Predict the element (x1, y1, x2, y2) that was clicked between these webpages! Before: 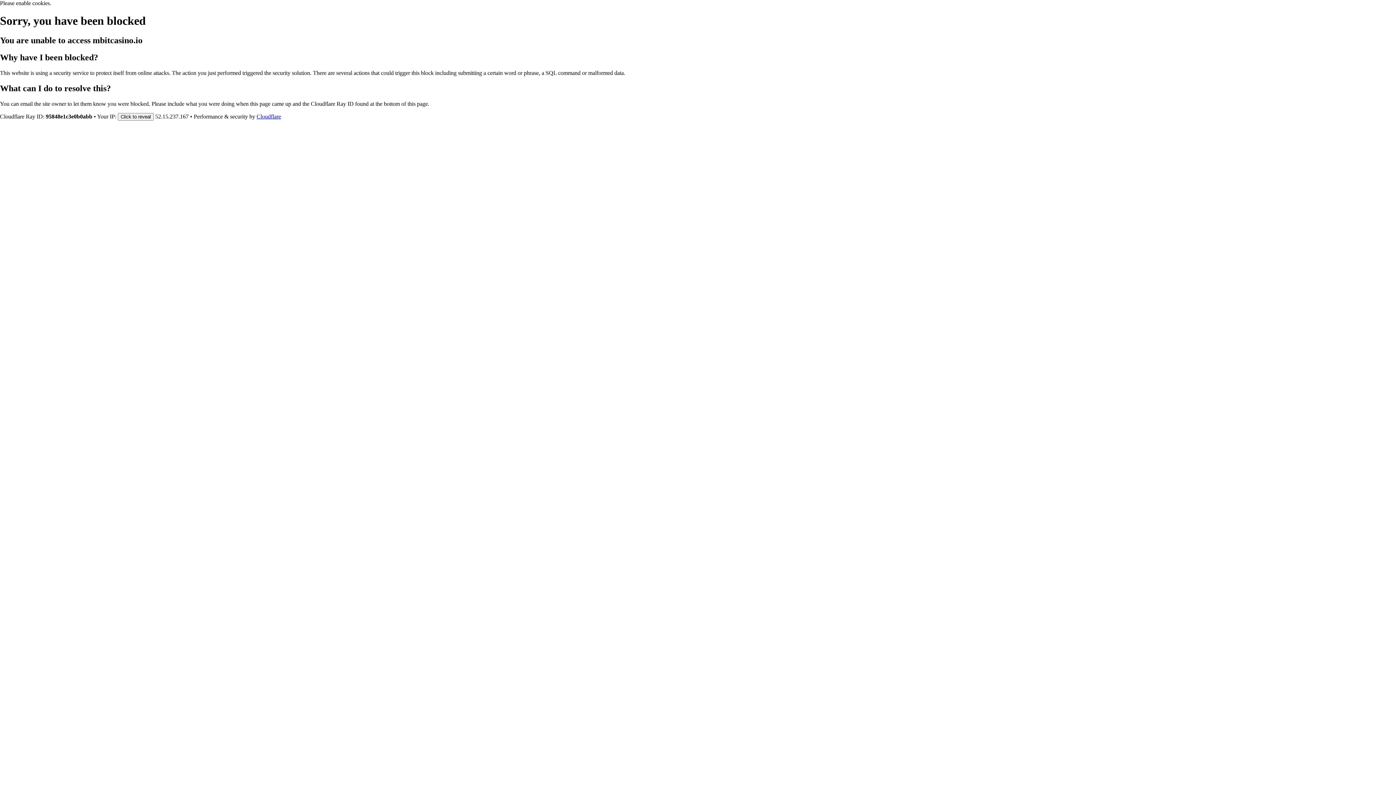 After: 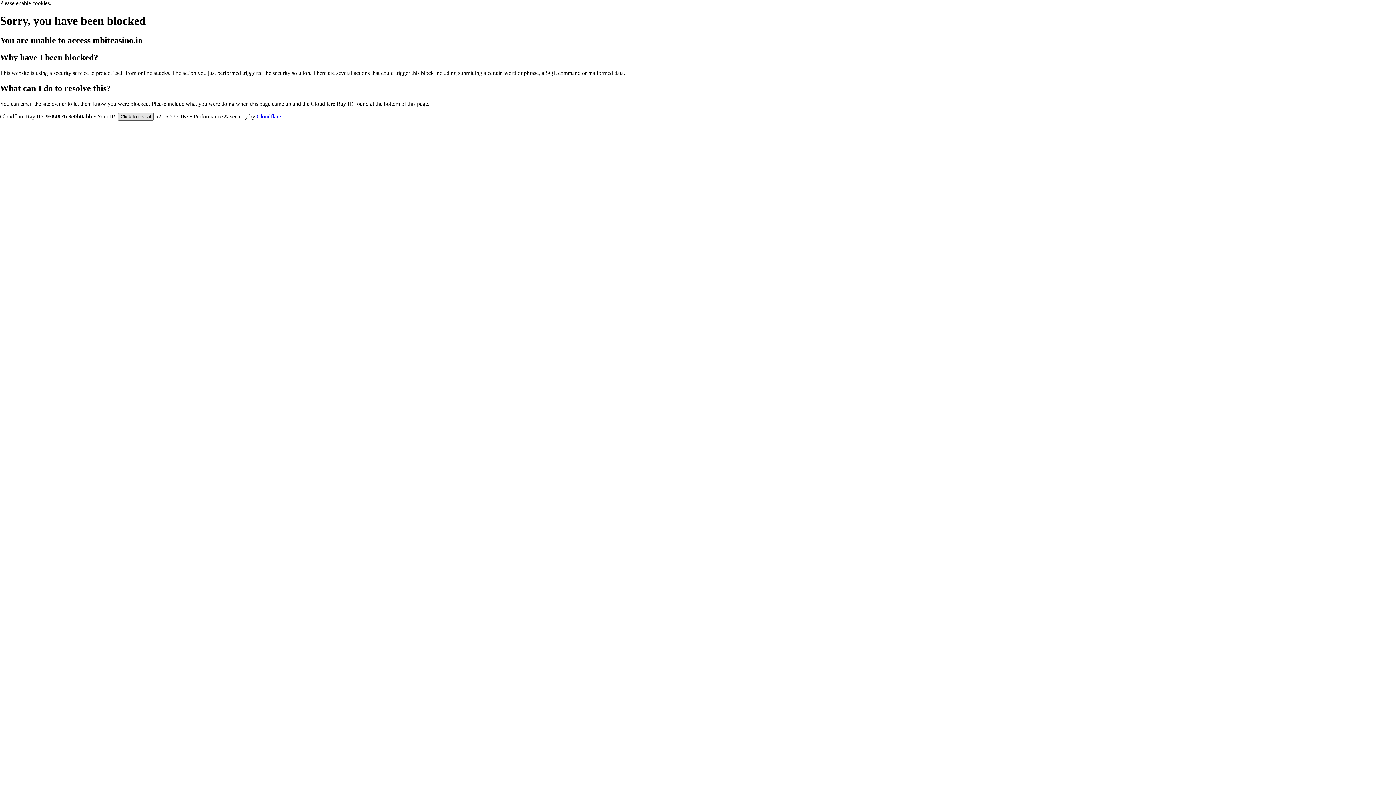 Action: bbox: (117, 112, 153, 120) label: Click to reveal